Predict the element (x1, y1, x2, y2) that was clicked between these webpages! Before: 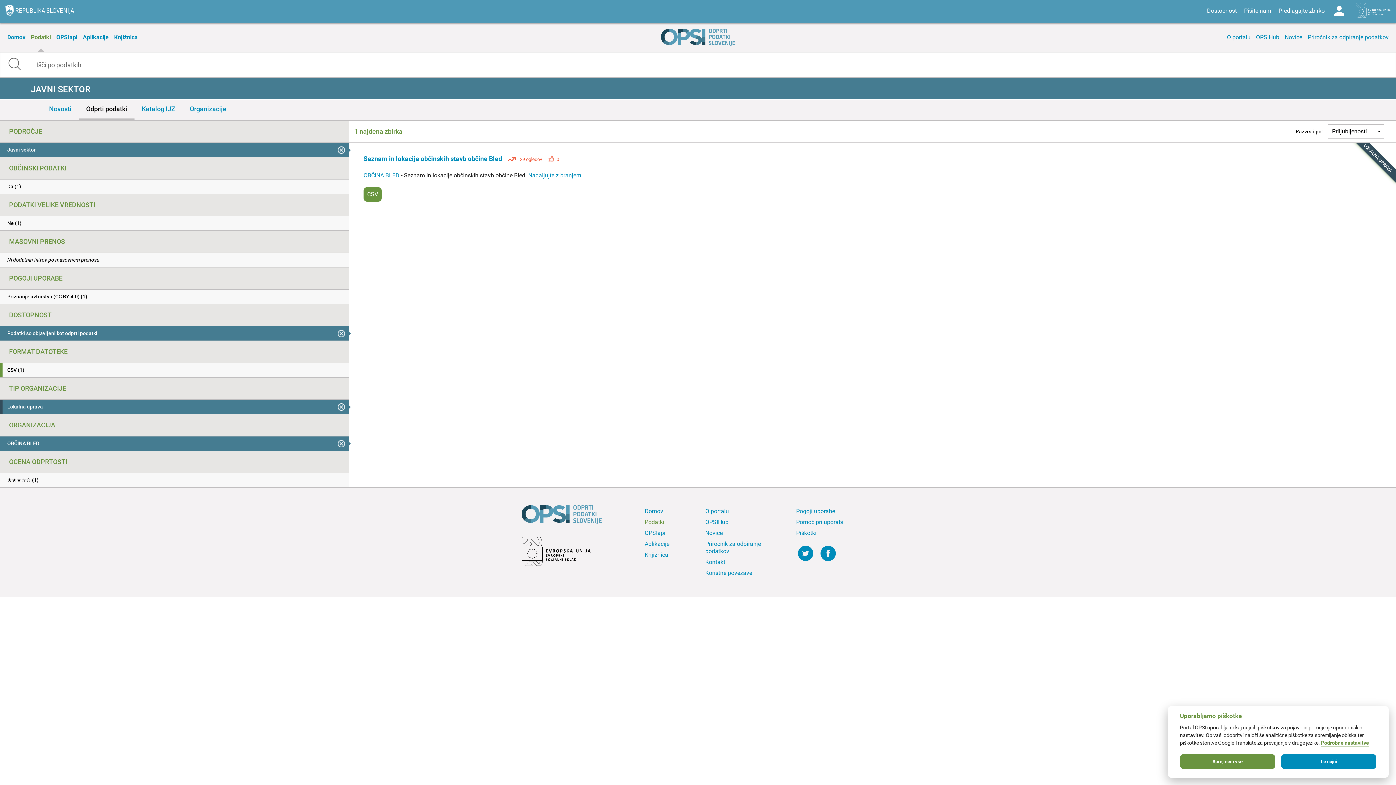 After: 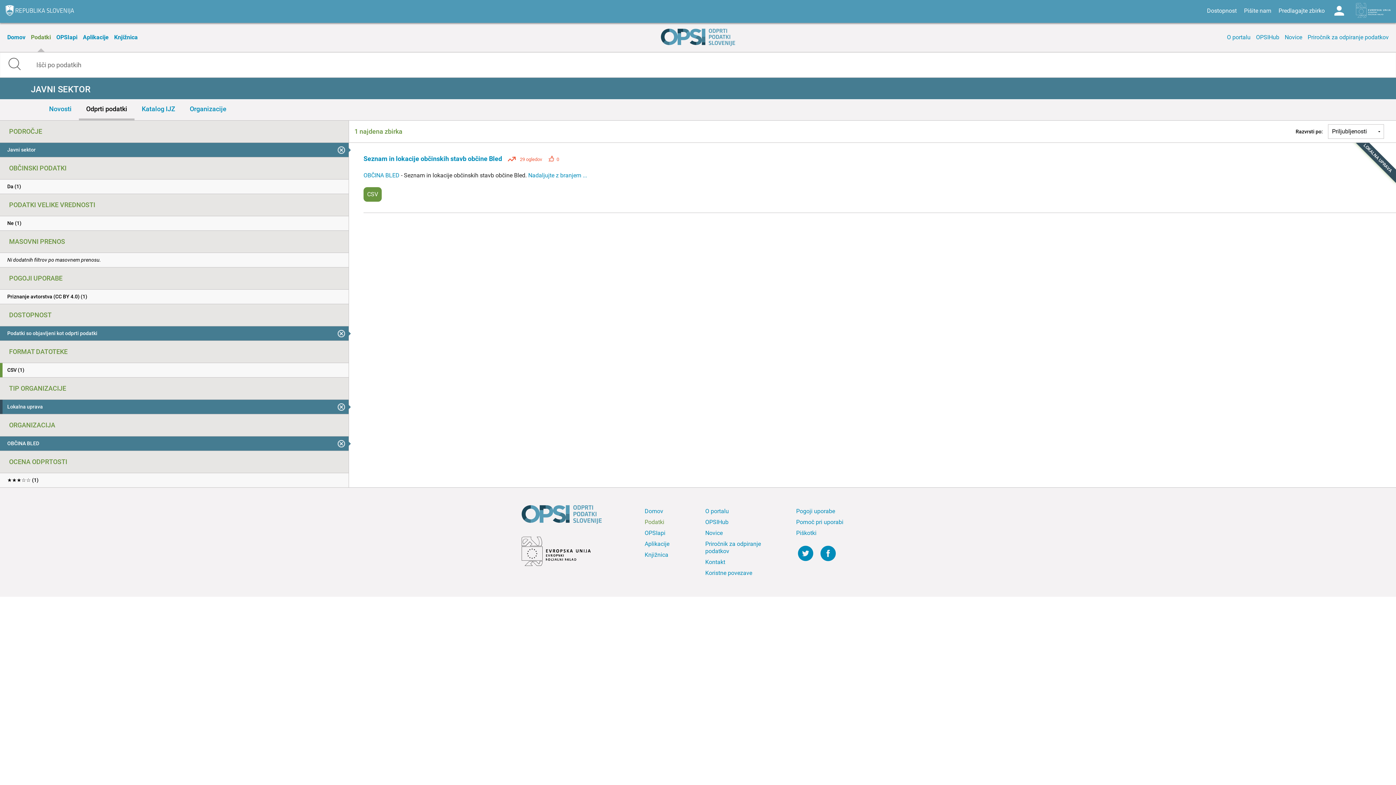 Action: label: Le nujni bbox: (1281, 754, 1376, 769)